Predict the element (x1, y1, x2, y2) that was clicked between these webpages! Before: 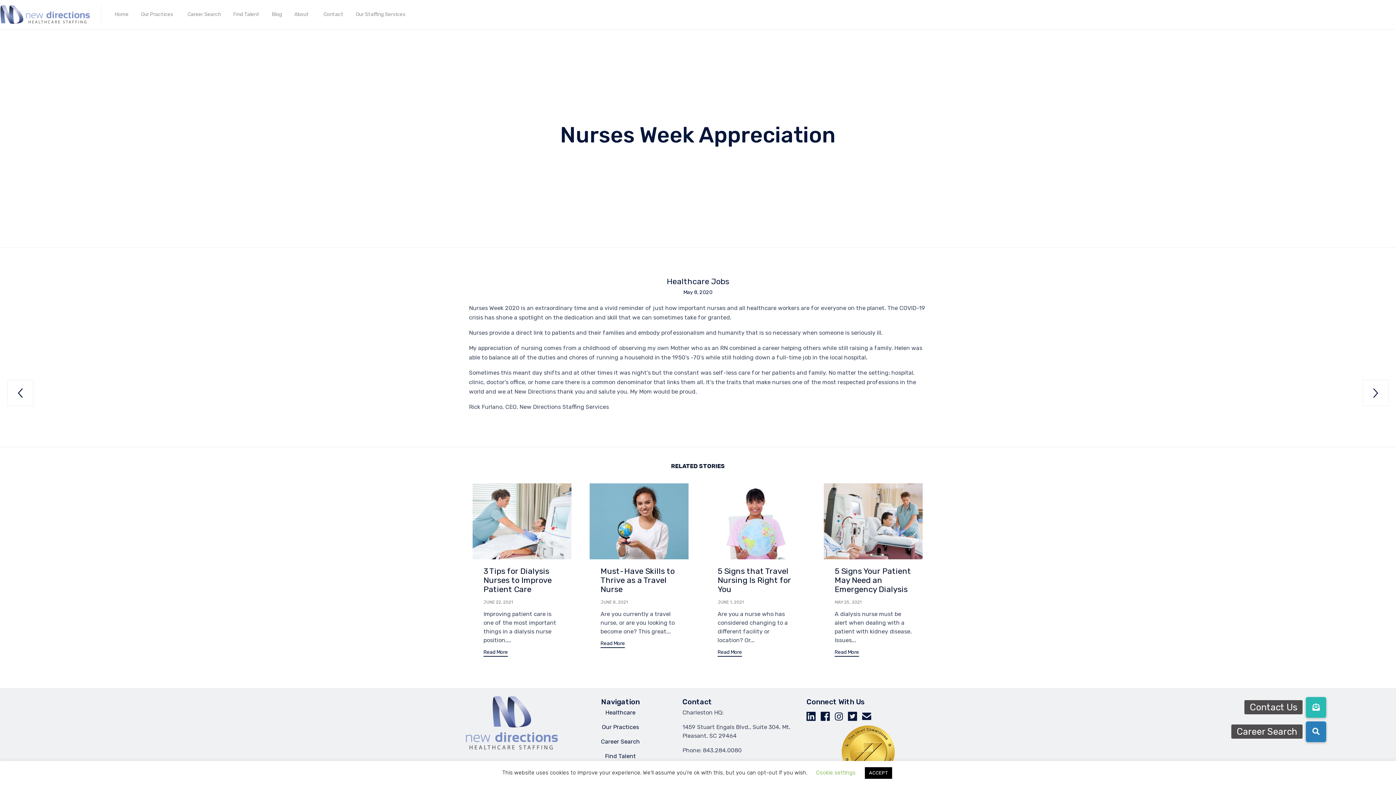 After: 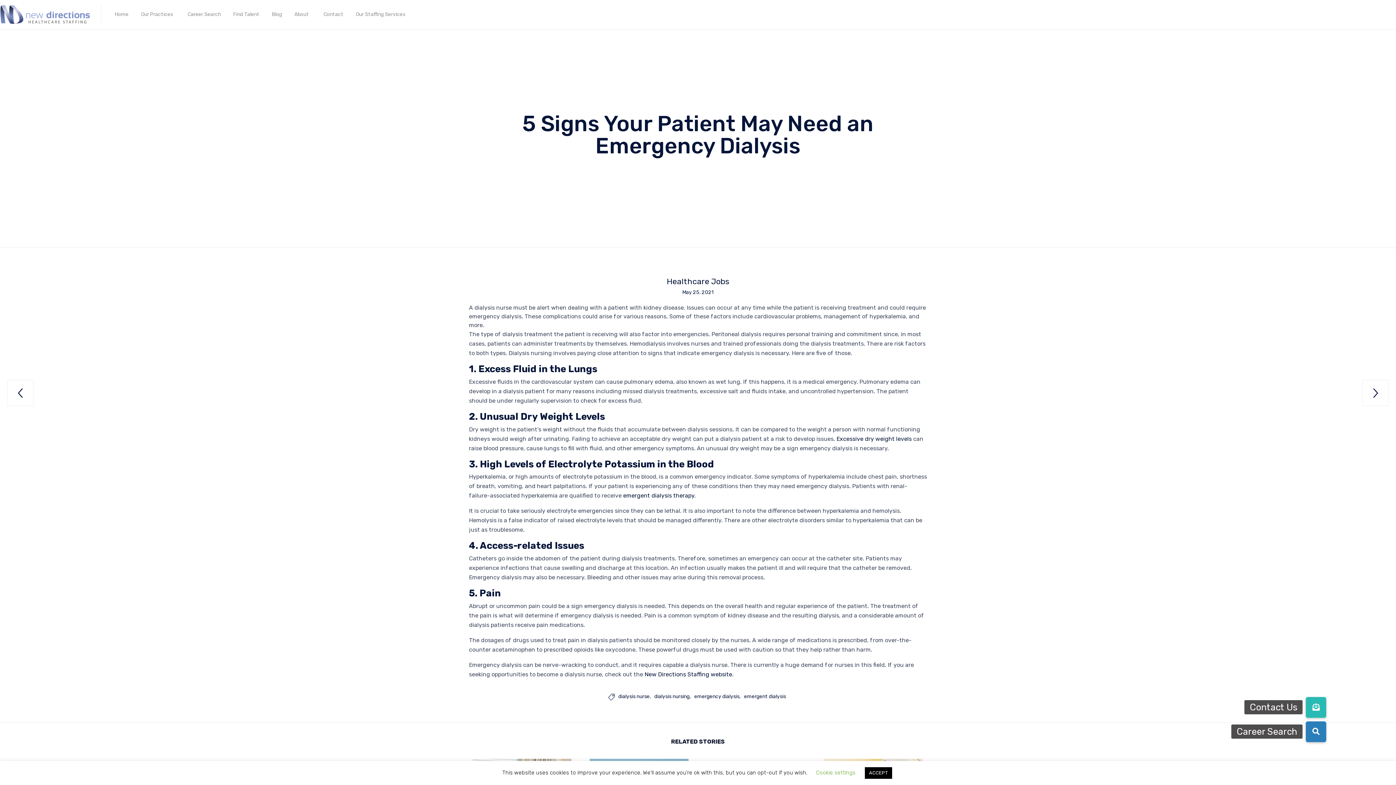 Action: bbox: (834, 600, 861, 605) label: MAY 25, 2021